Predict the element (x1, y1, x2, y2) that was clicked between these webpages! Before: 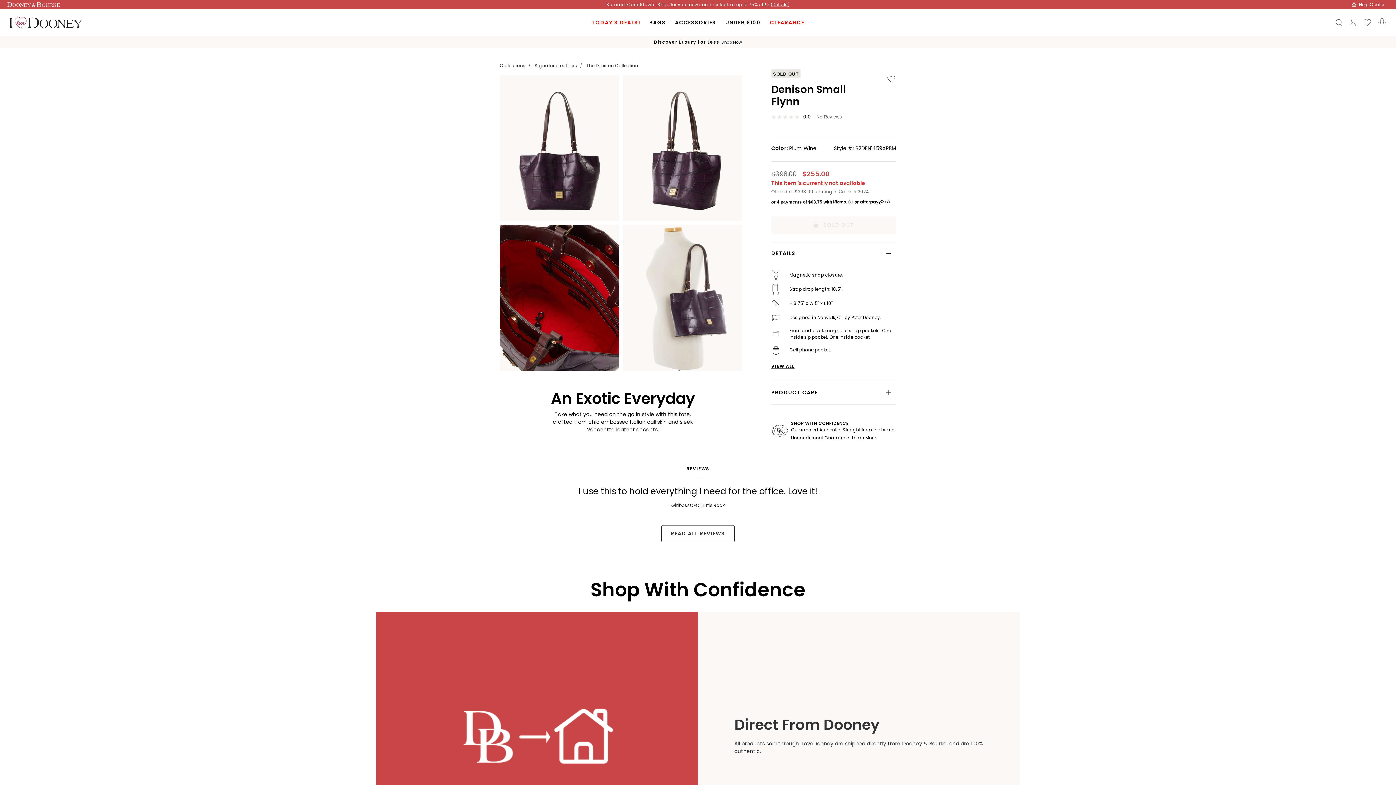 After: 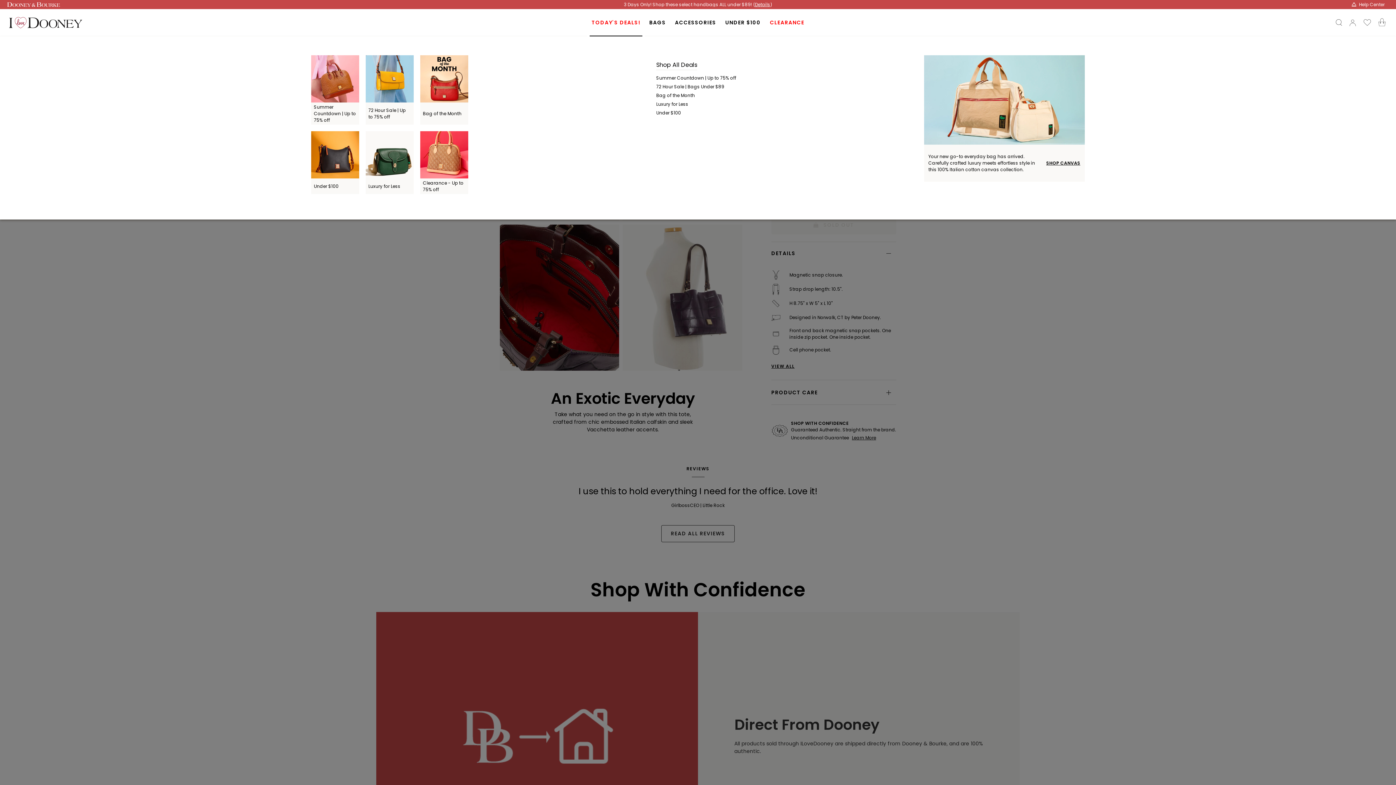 Action: label: TODAY'S DEALS! bbox: (587, 9, 644, 36)